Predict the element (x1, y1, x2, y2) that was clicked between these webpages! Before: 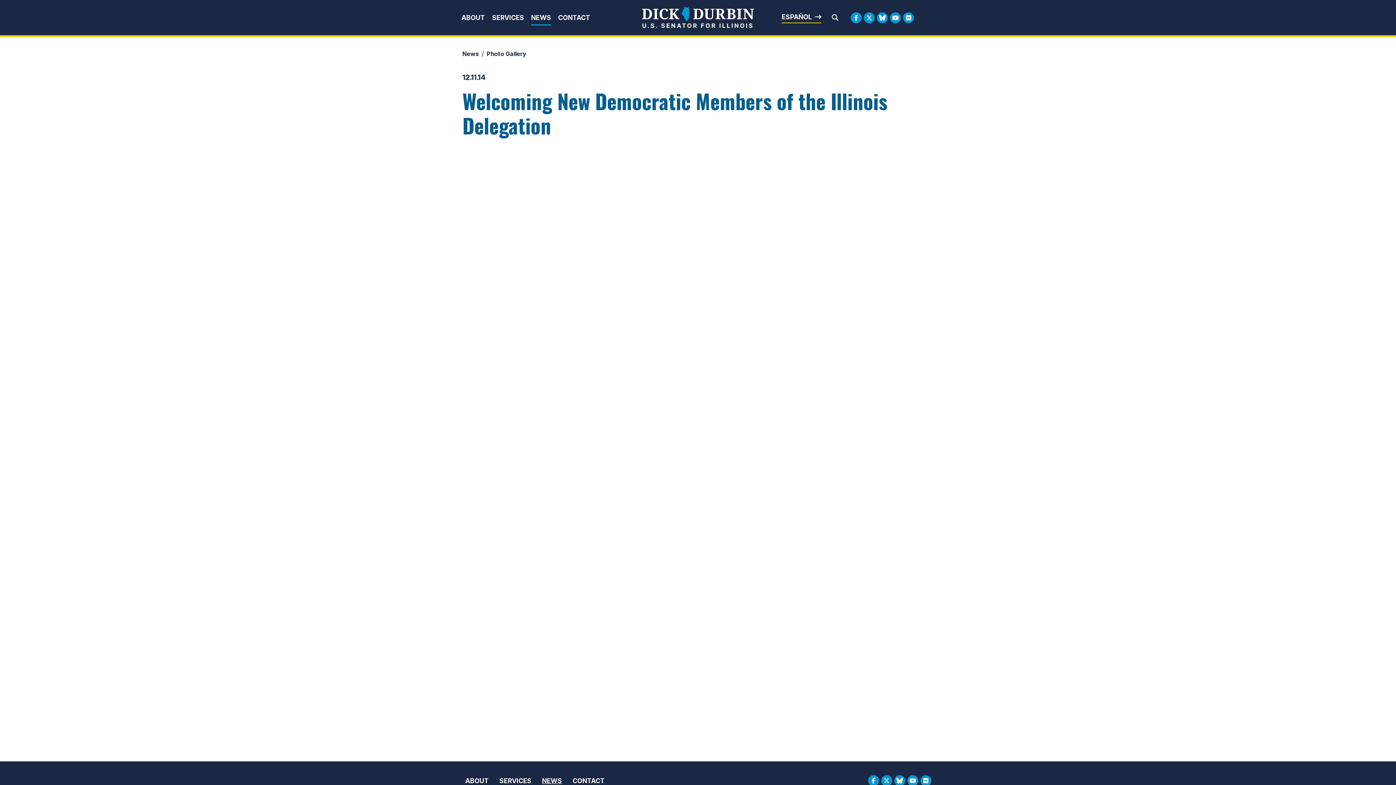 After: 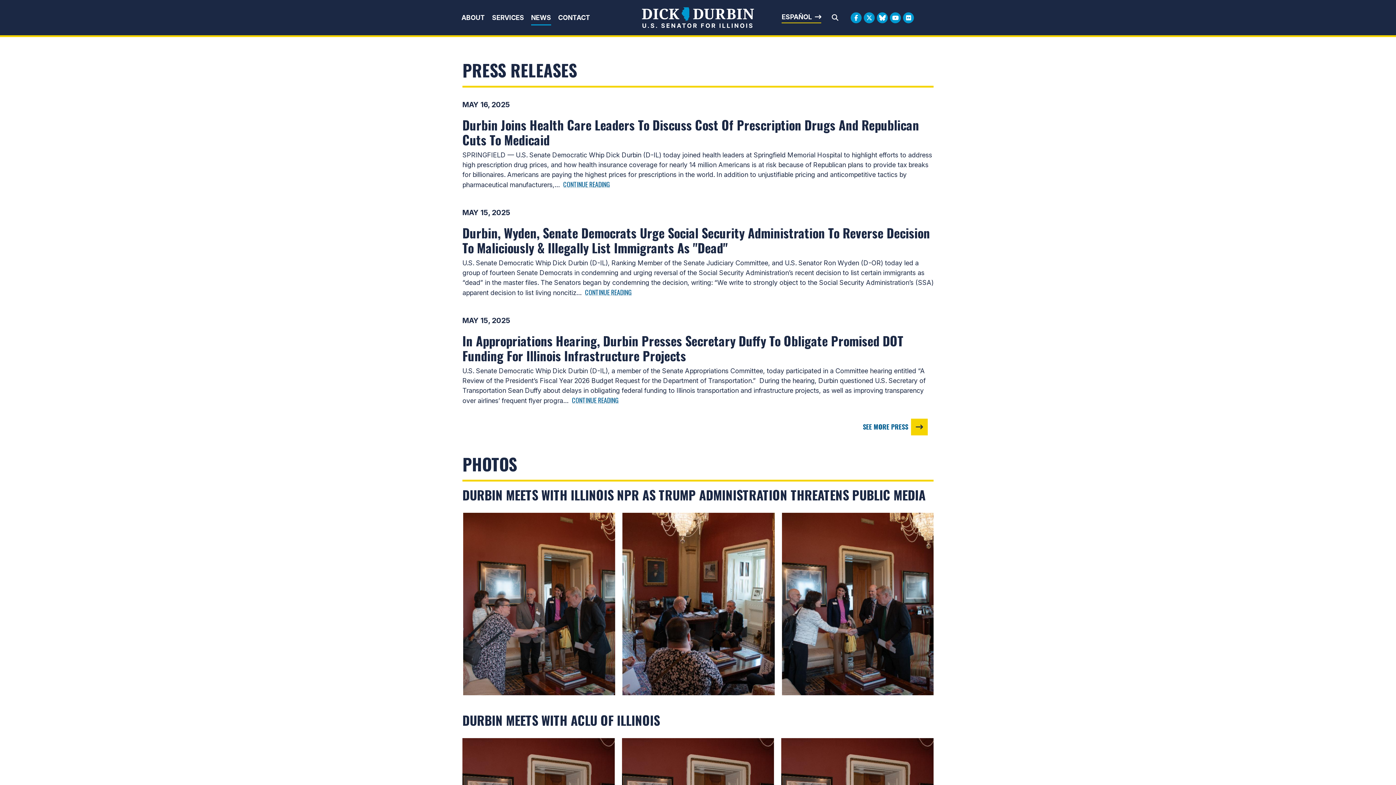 Action: label: News bbox: (462, 50, 478, 57)